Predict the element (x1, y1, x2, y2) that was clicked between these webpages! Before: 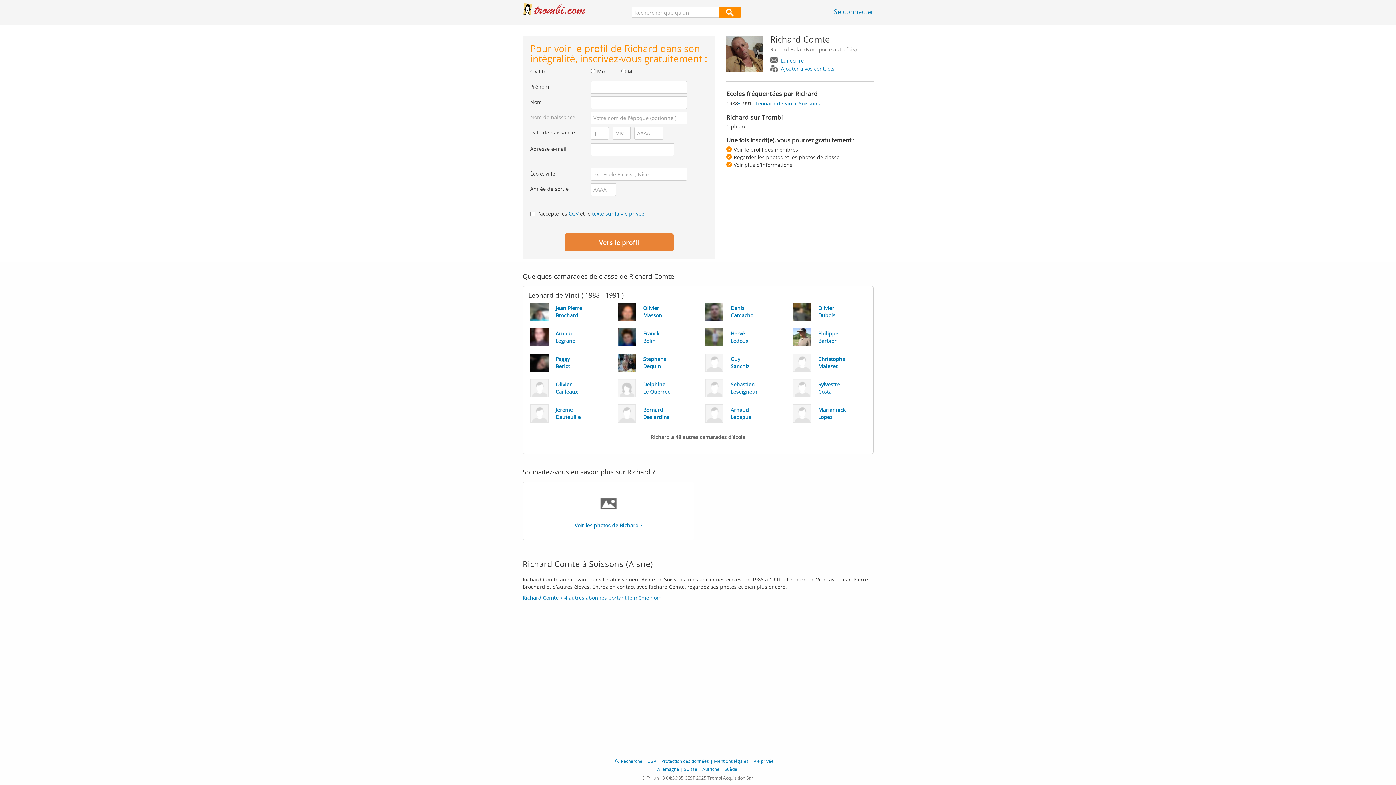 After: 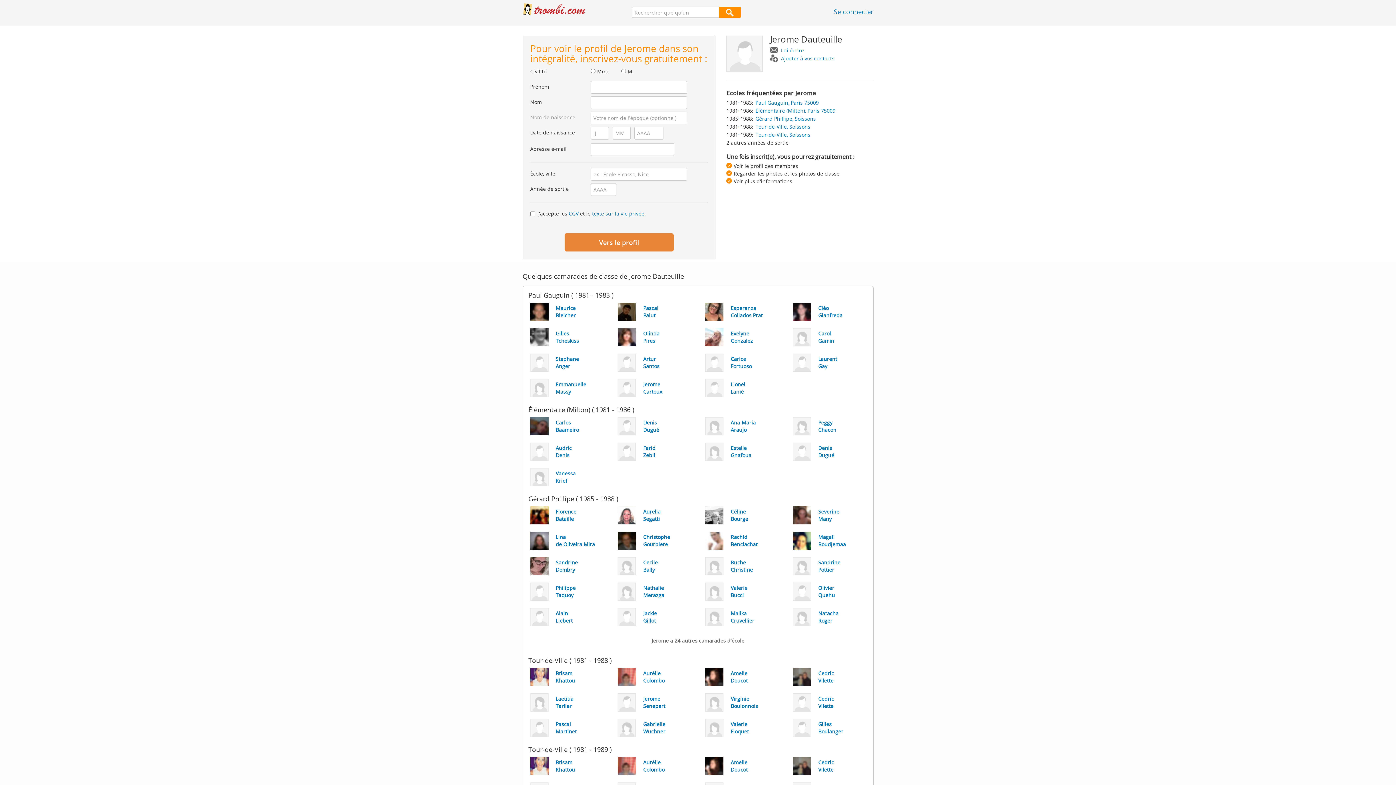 Action: label: Jerome
Dauteuille bbox: (523, 401, 610, 426)